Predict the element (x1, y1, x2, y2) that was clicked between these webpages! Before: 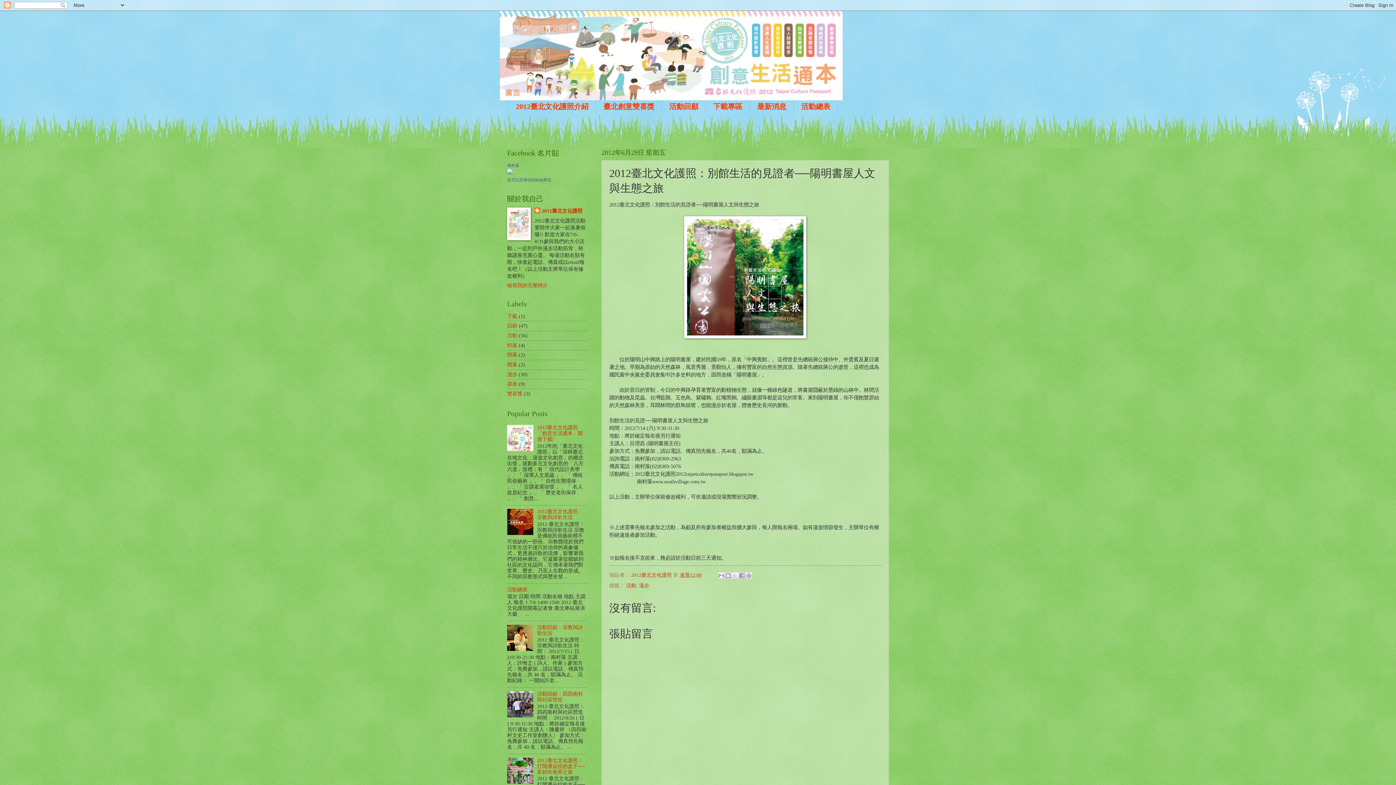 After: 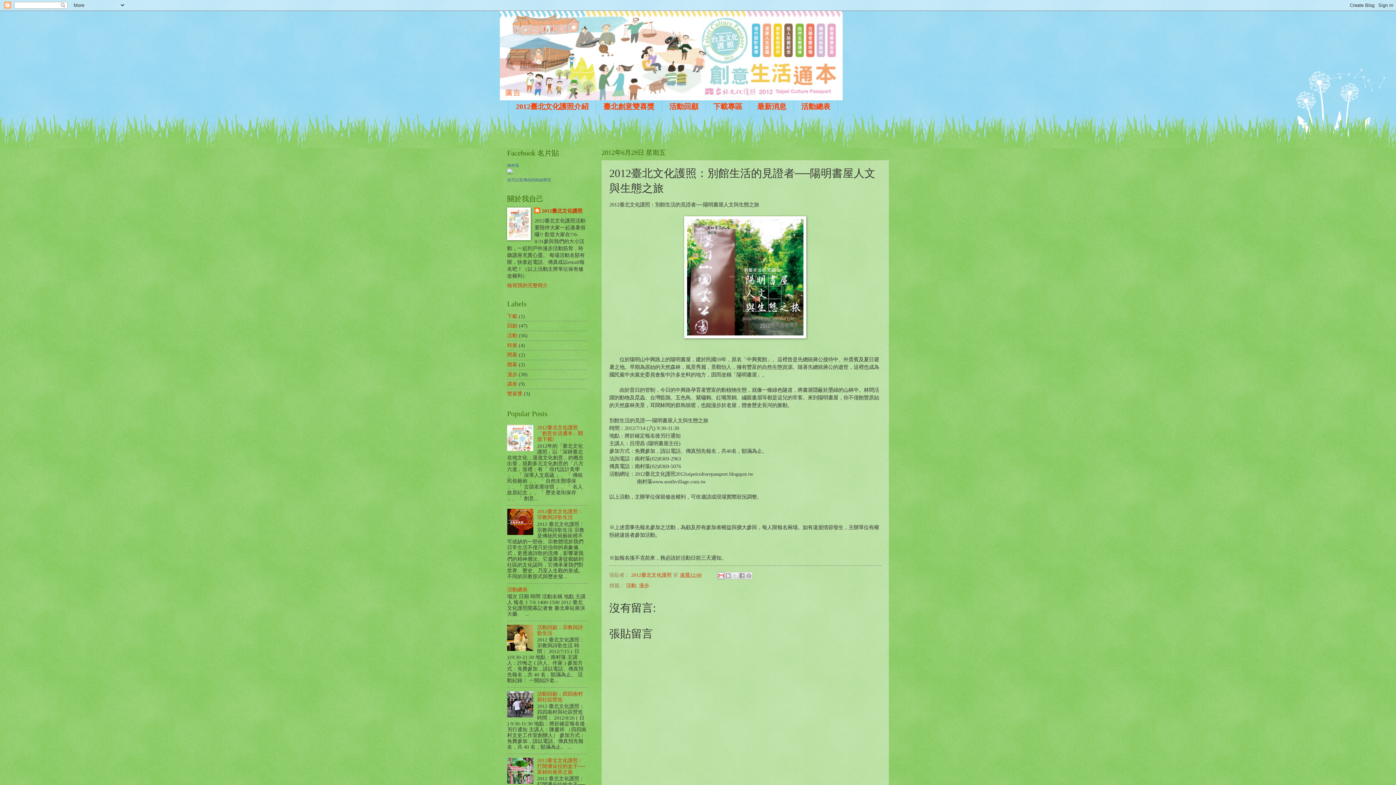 Action: label: 以電子郵件傳送這篇文章 bbox: (717, 572, 725, 579)